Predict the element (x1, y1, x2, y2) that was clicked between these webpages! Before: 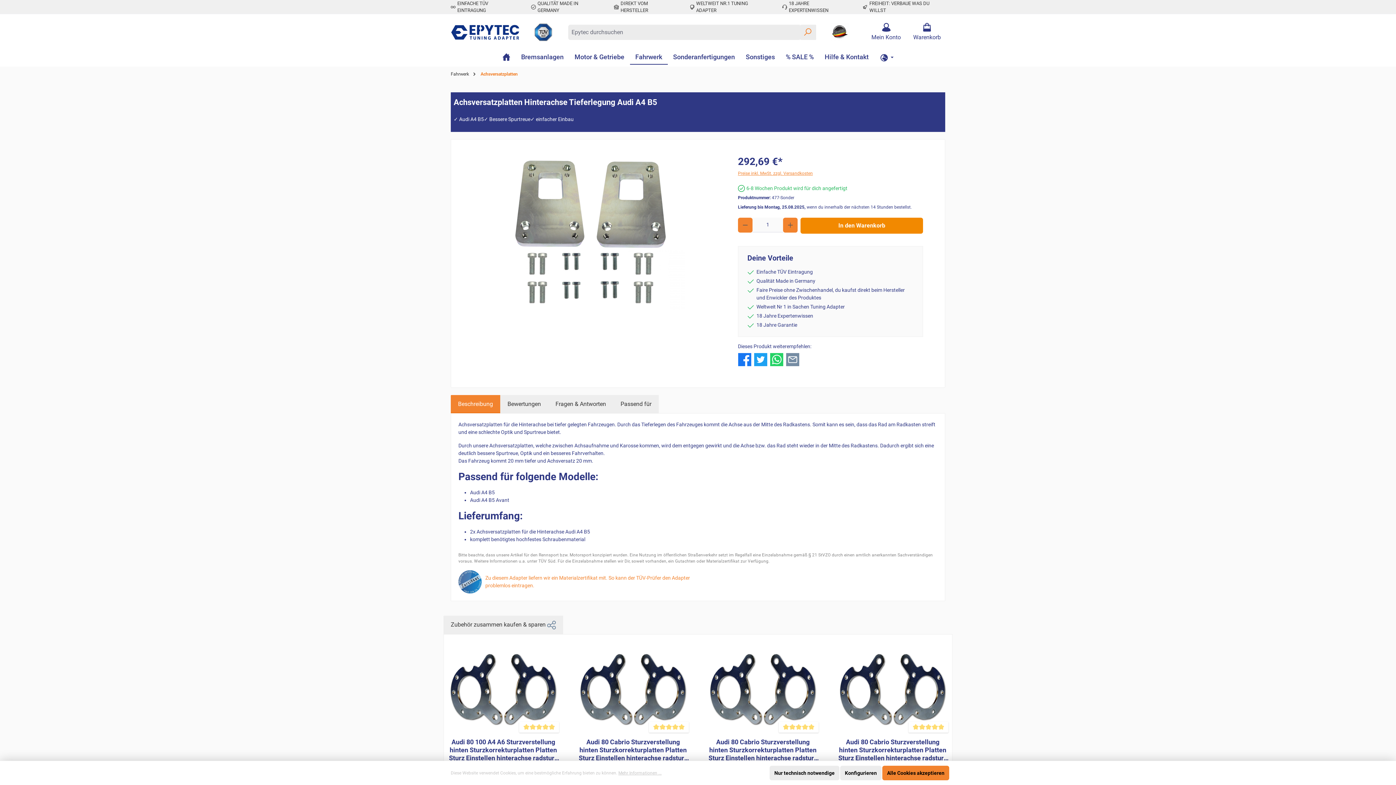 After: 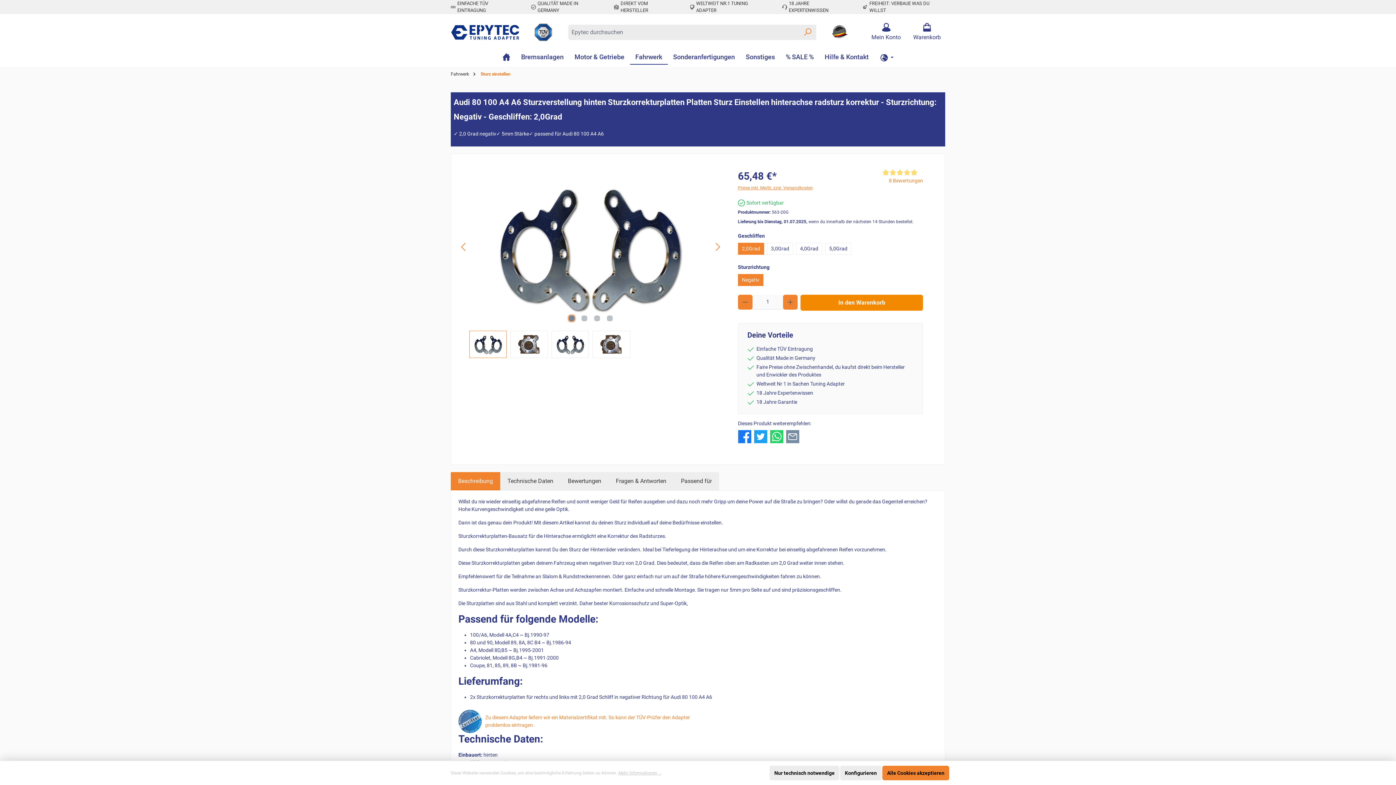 Action: bbox: (447, 642, 559, 733)